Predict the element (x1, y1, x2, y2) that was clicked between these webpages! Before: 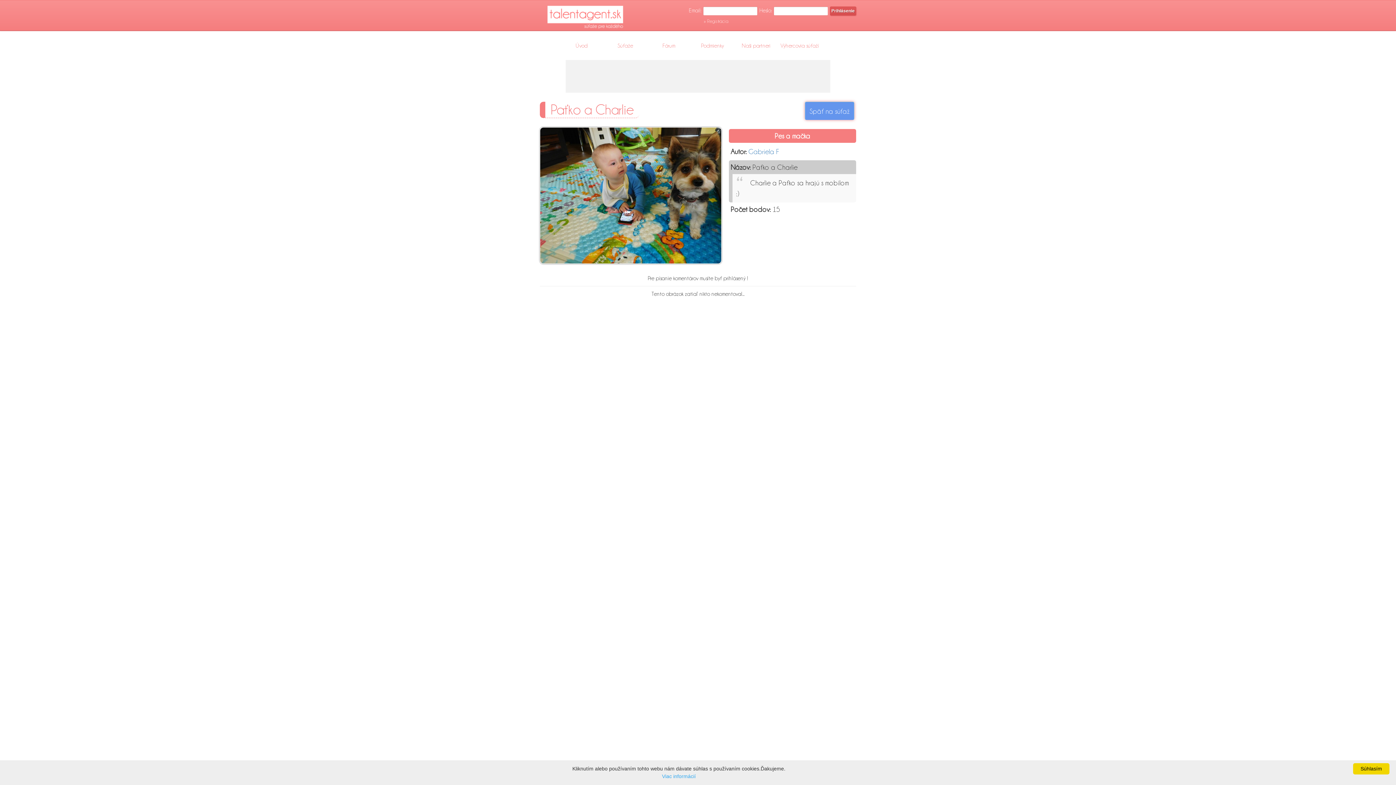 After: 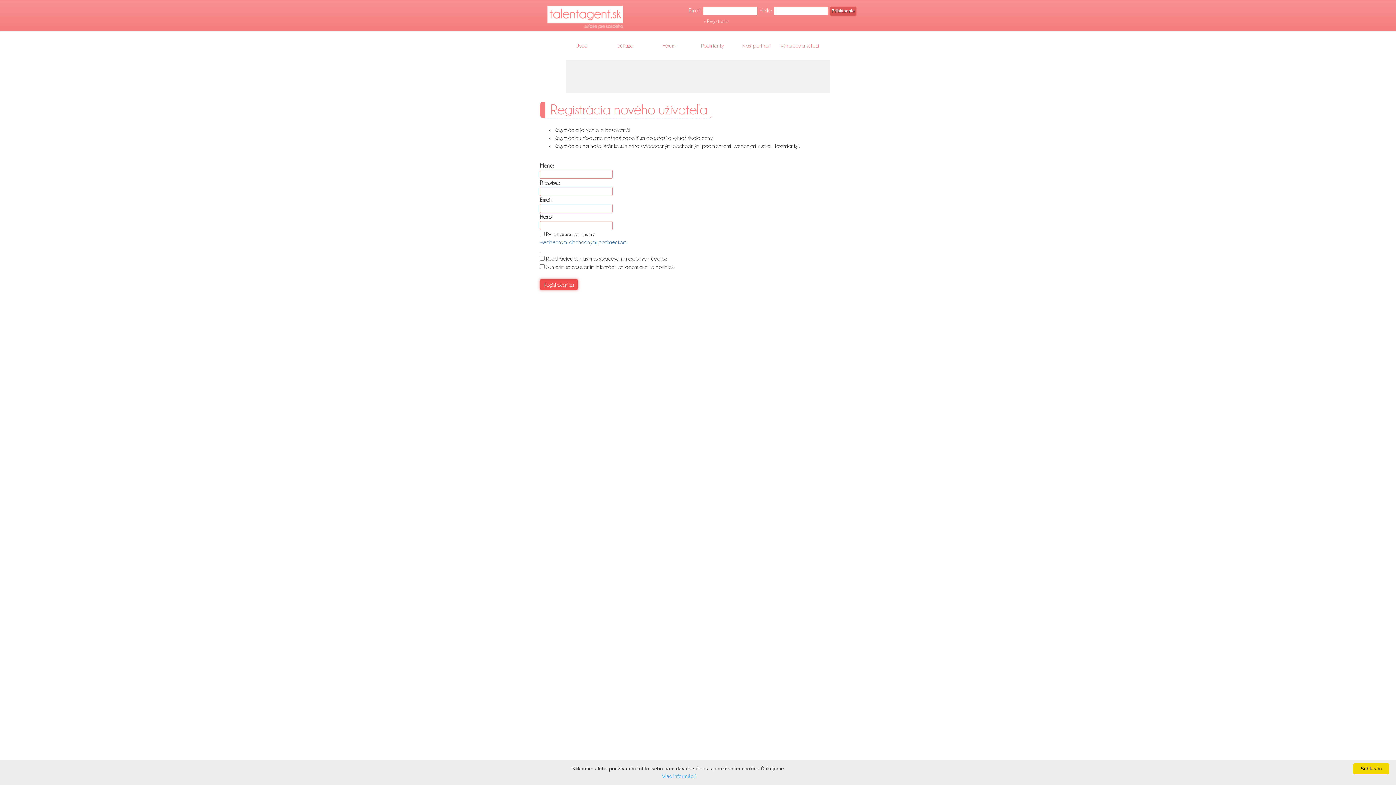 Action: bbox: (704, 17, 728, 24) label: » Registrácia